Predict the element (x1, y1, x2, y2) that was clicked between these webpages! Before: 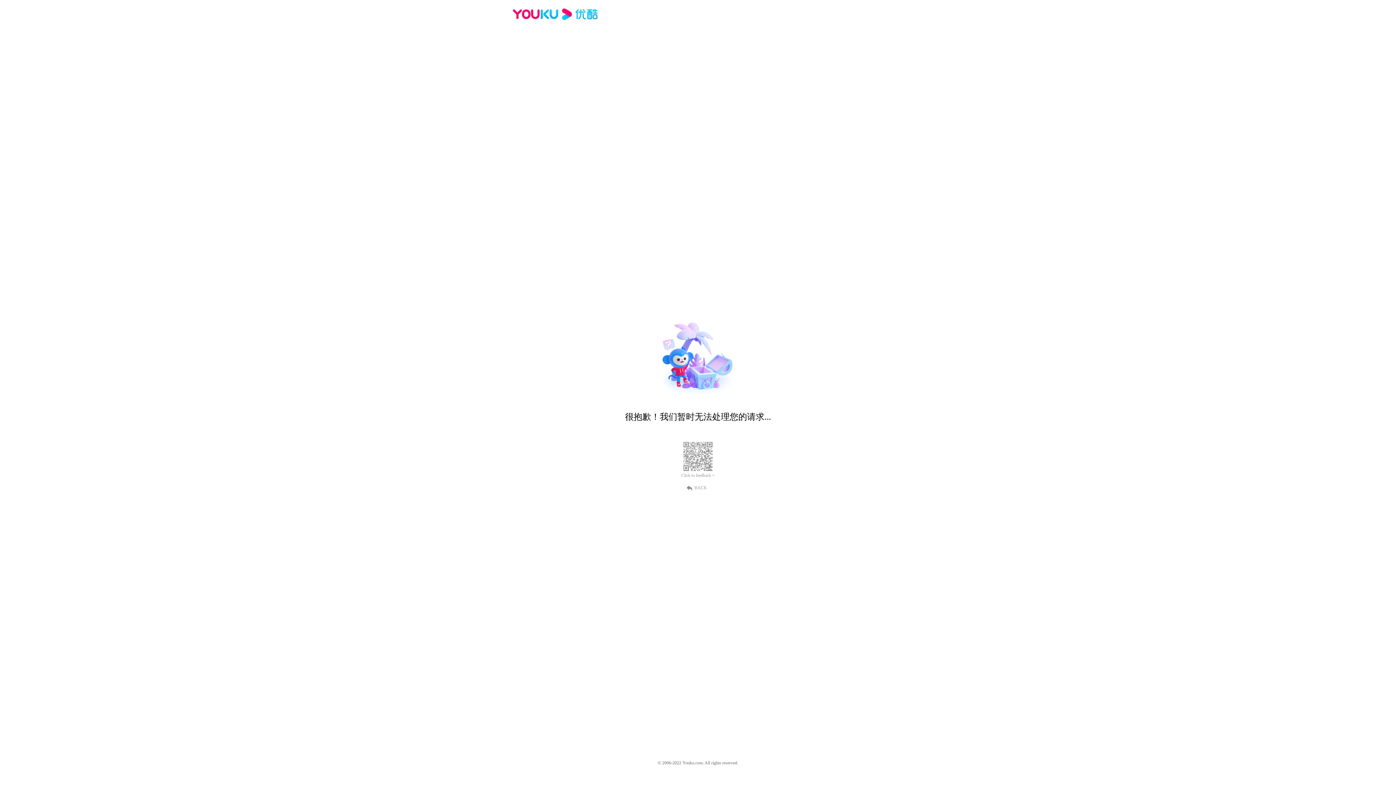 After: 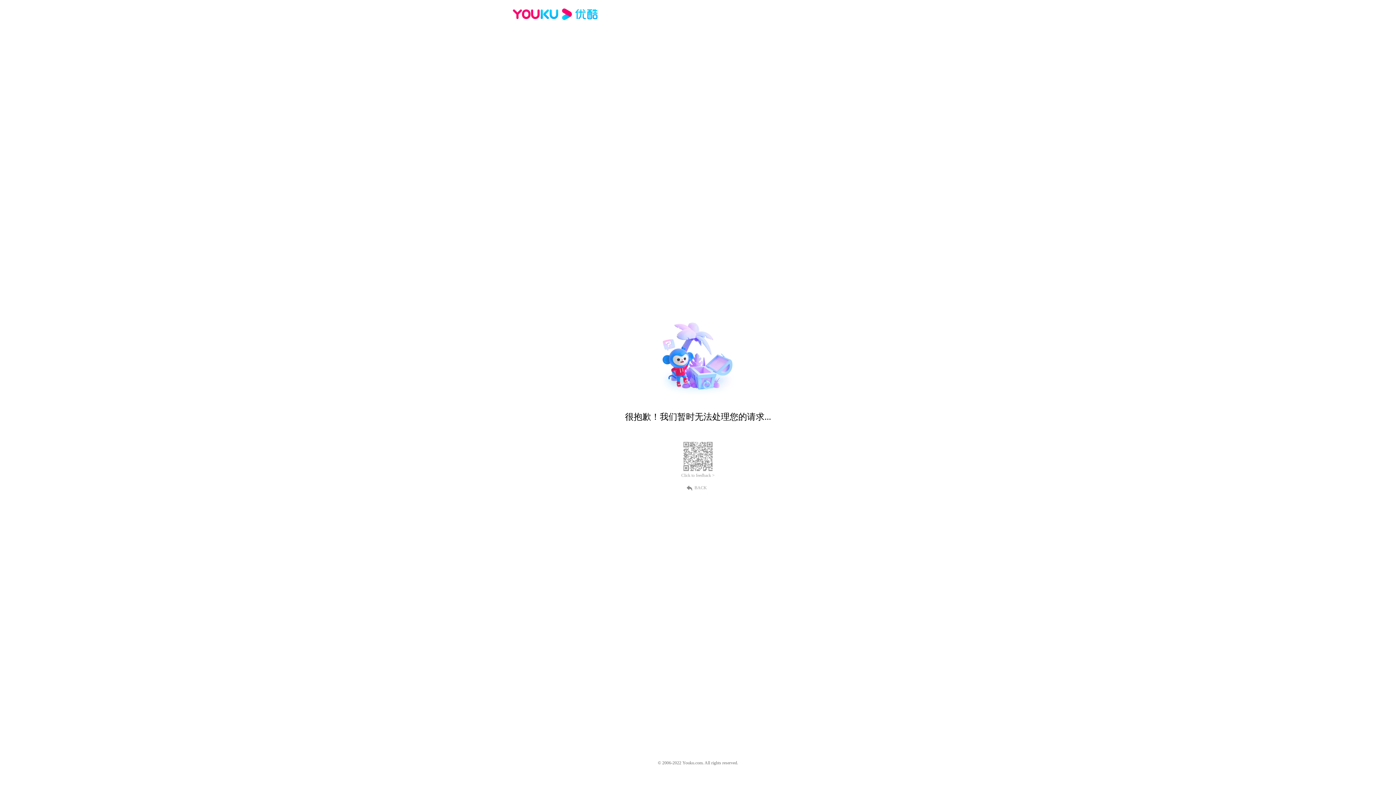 Action: label: BACK bbox: (689, 484, 707, 490)